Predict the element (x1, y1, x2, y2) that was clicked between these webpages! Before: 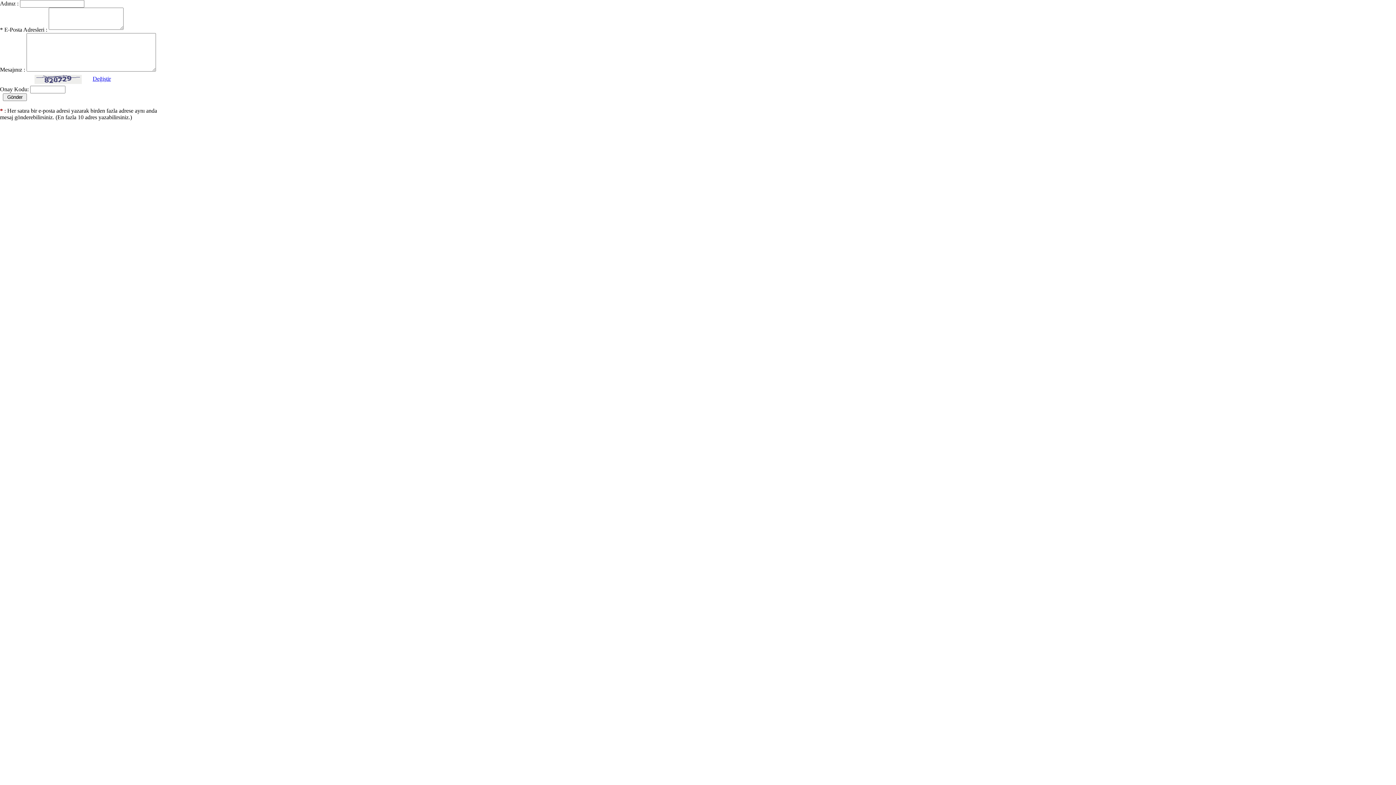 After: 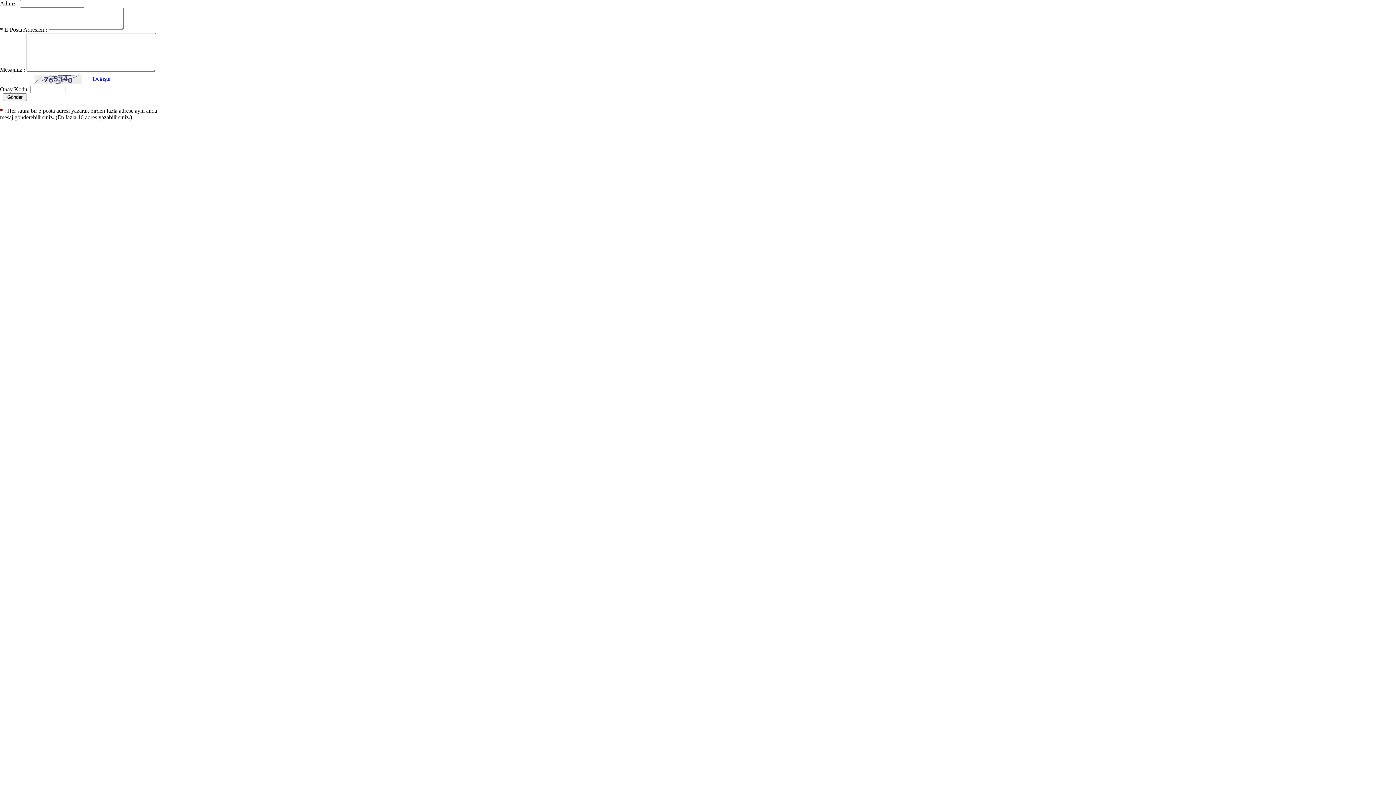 Action: bbox: (92, 75, 110, 81) label: Değiştir